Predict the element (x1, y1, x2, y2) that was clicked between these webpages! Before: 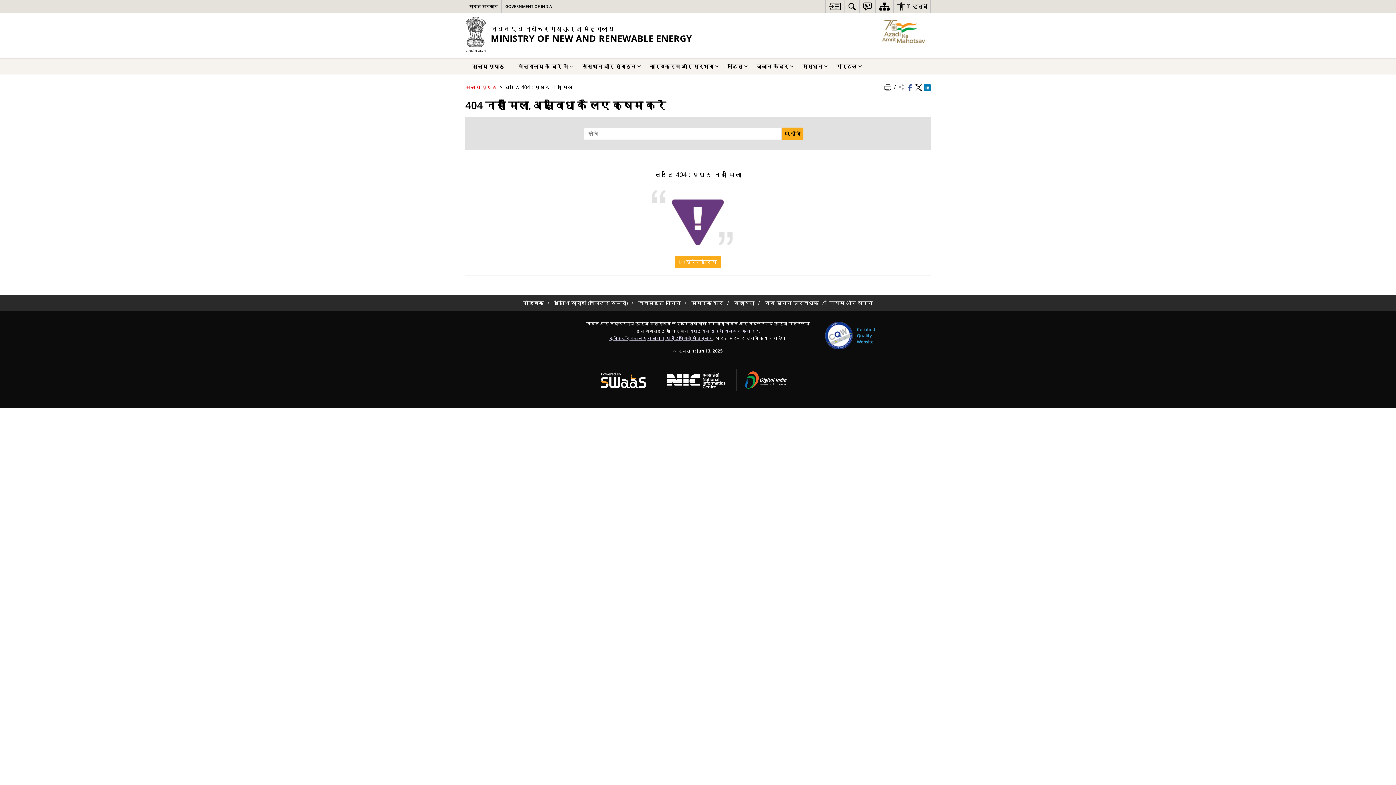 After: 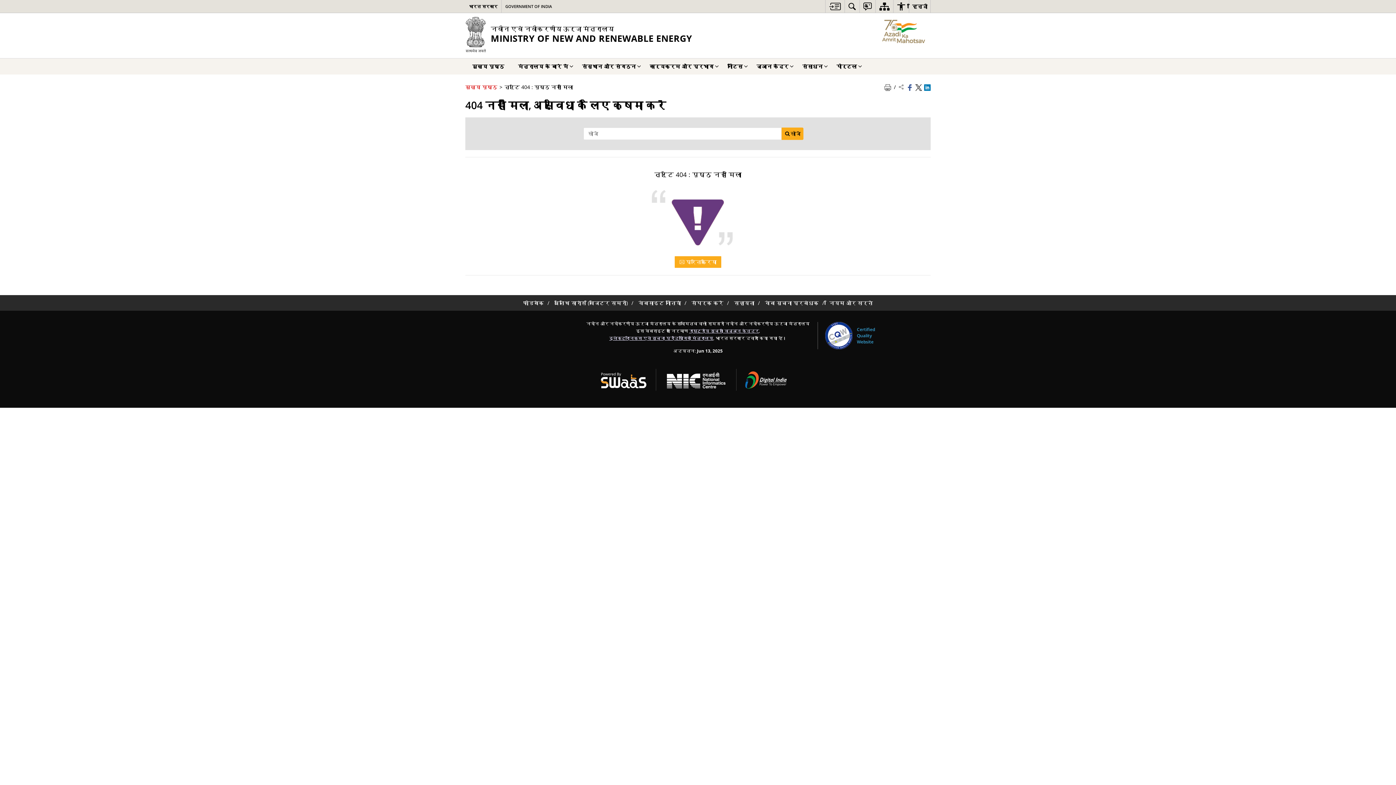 Action: bbox: (906, 84, 913, 90) label: फेसबुक पर साझा करें - एक नई विंडो में खुलती है